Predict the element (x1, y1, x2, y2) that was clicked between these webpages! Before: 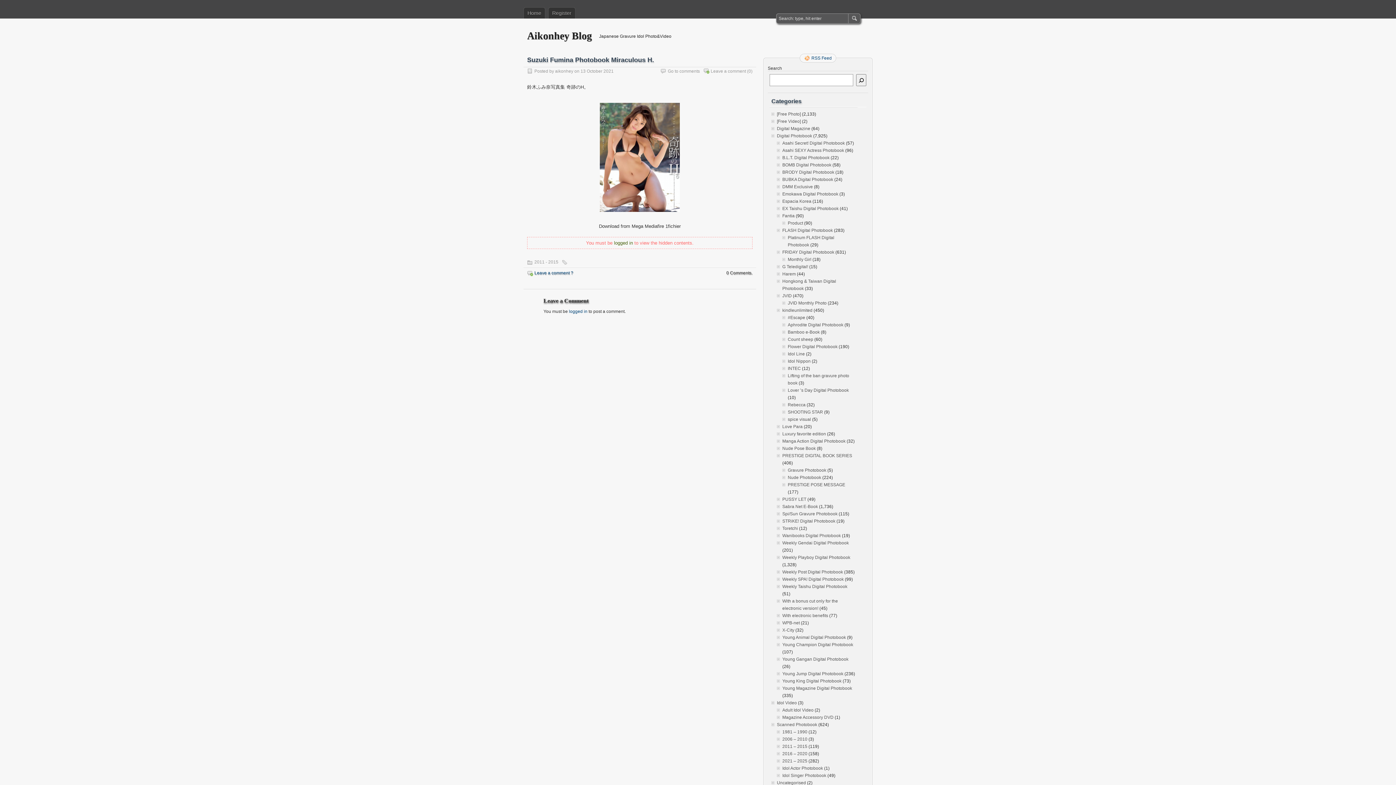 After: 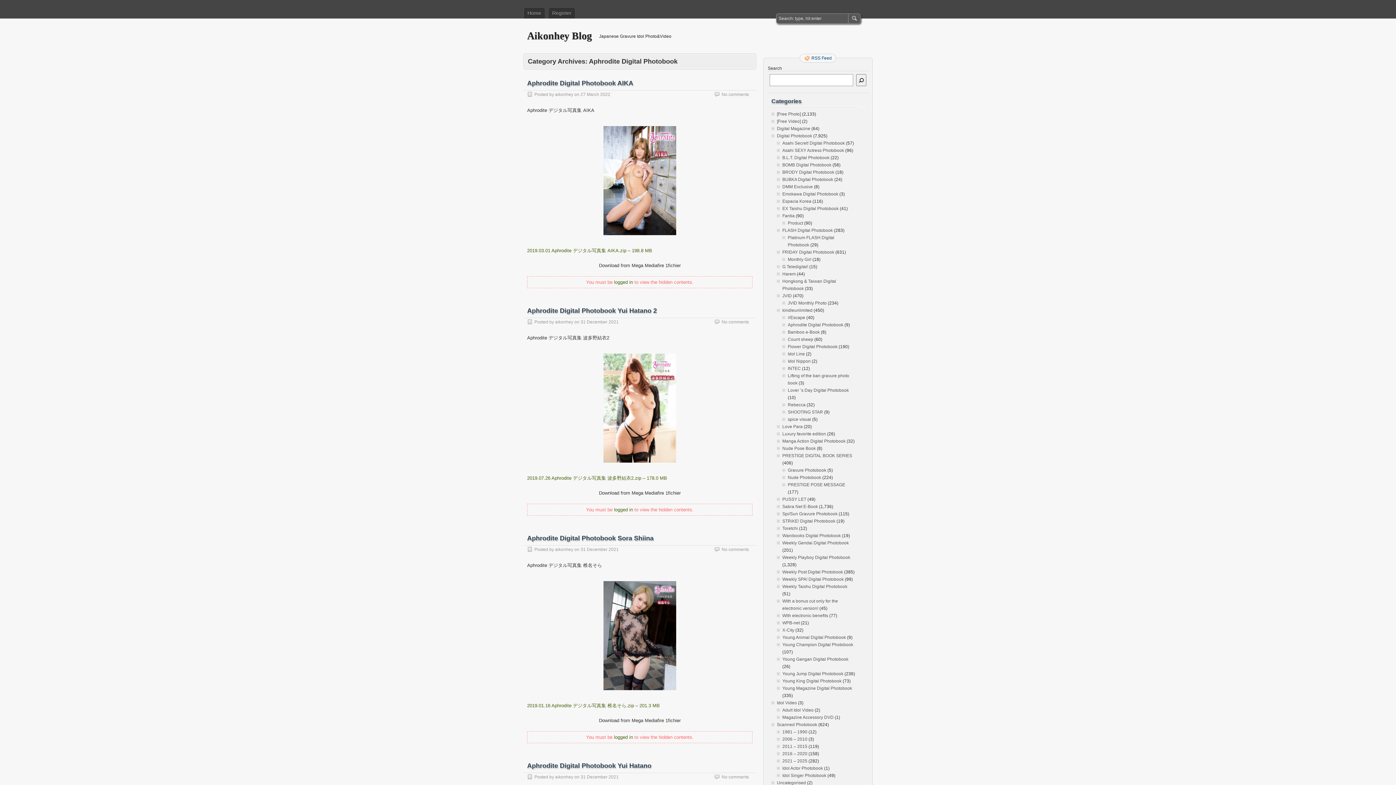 Action: label: Aphrodite Digital Photobook bbox: (788, 322, 843, 327)